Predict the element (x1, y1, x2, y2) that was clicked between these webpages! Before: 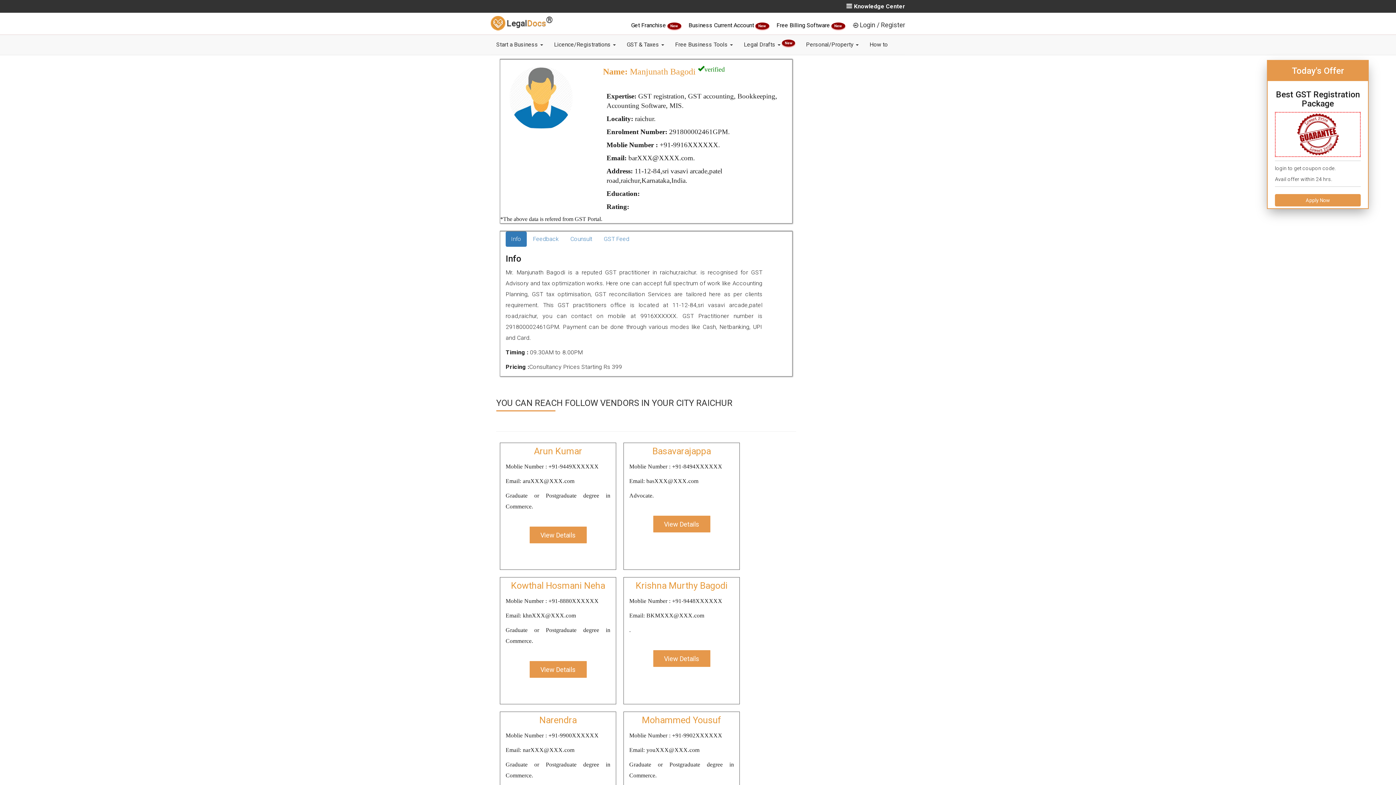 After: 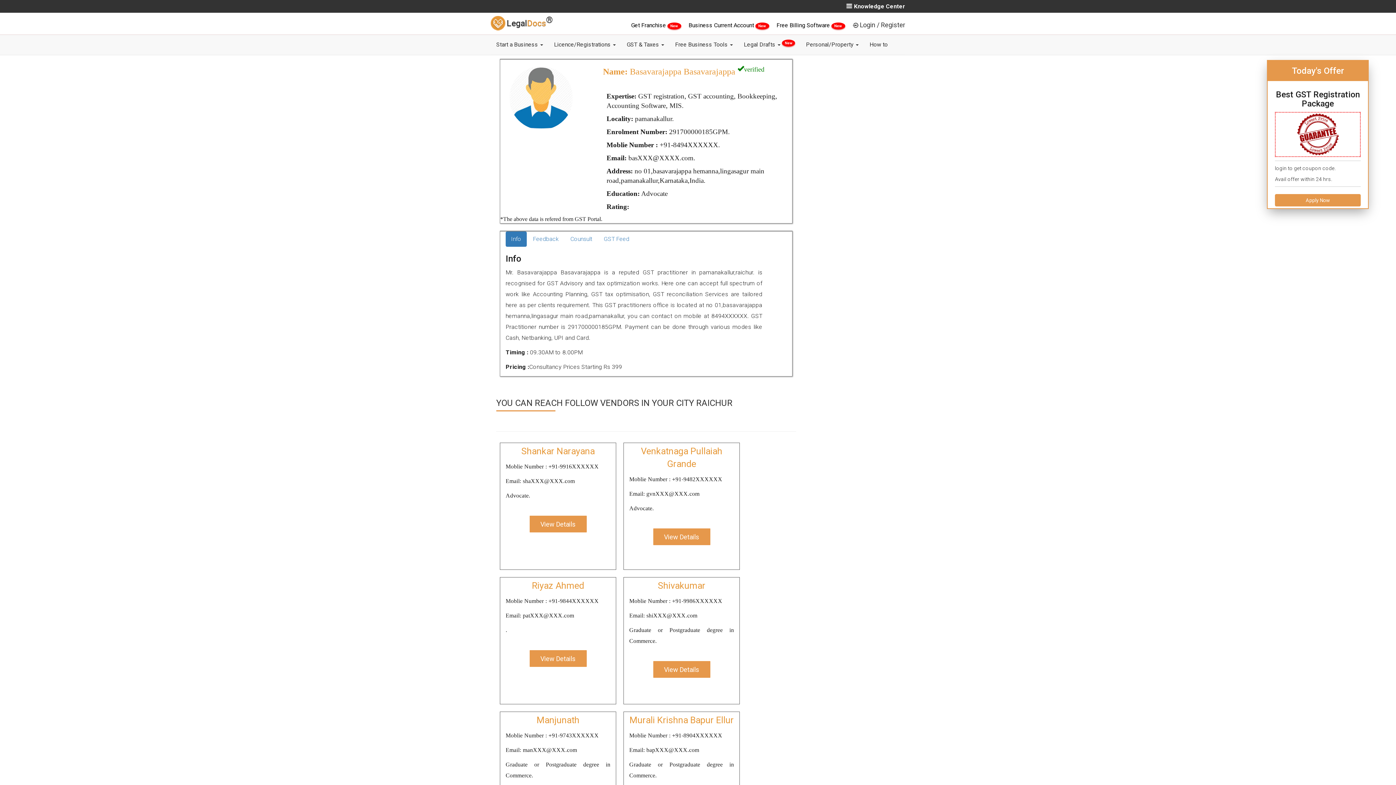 Action: bbox: (653, 517, 710, 524) label: View Details